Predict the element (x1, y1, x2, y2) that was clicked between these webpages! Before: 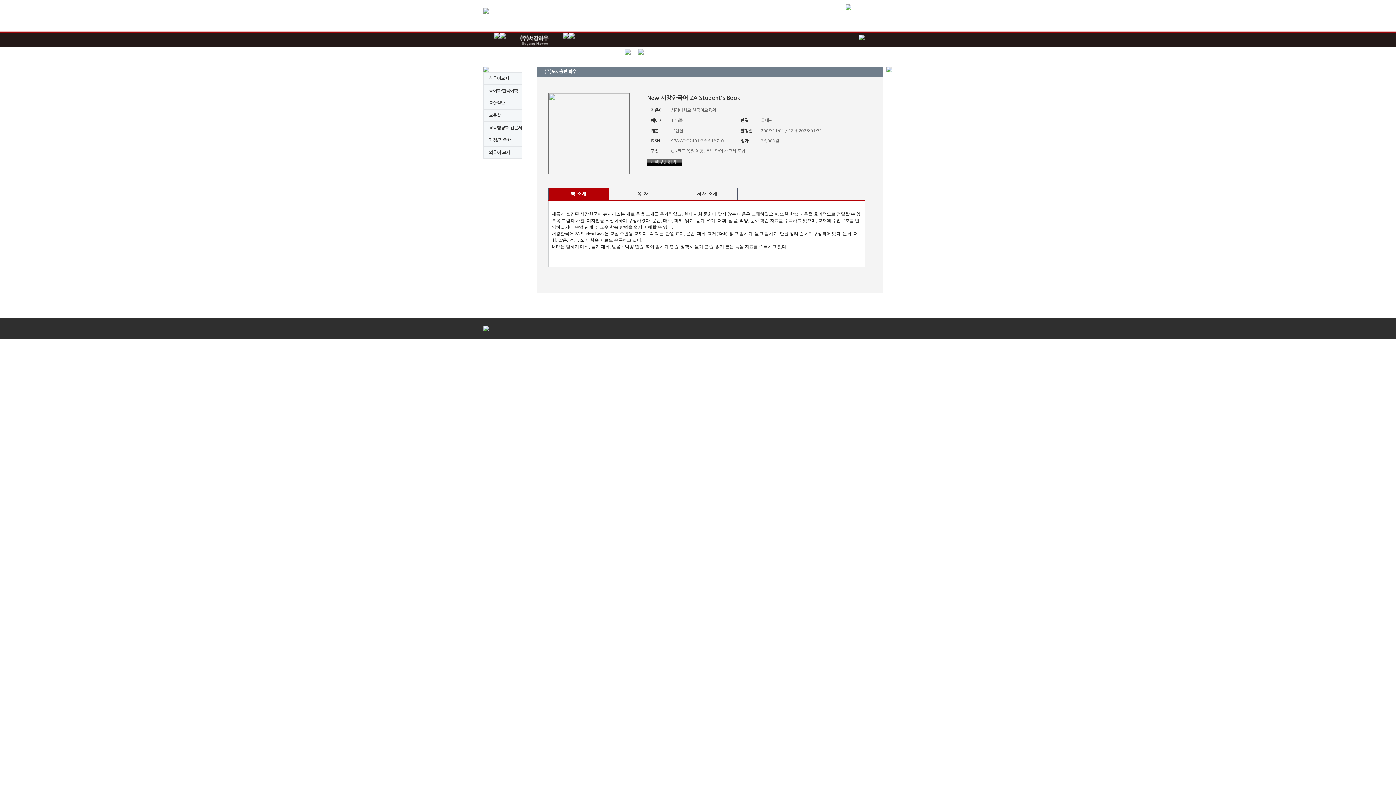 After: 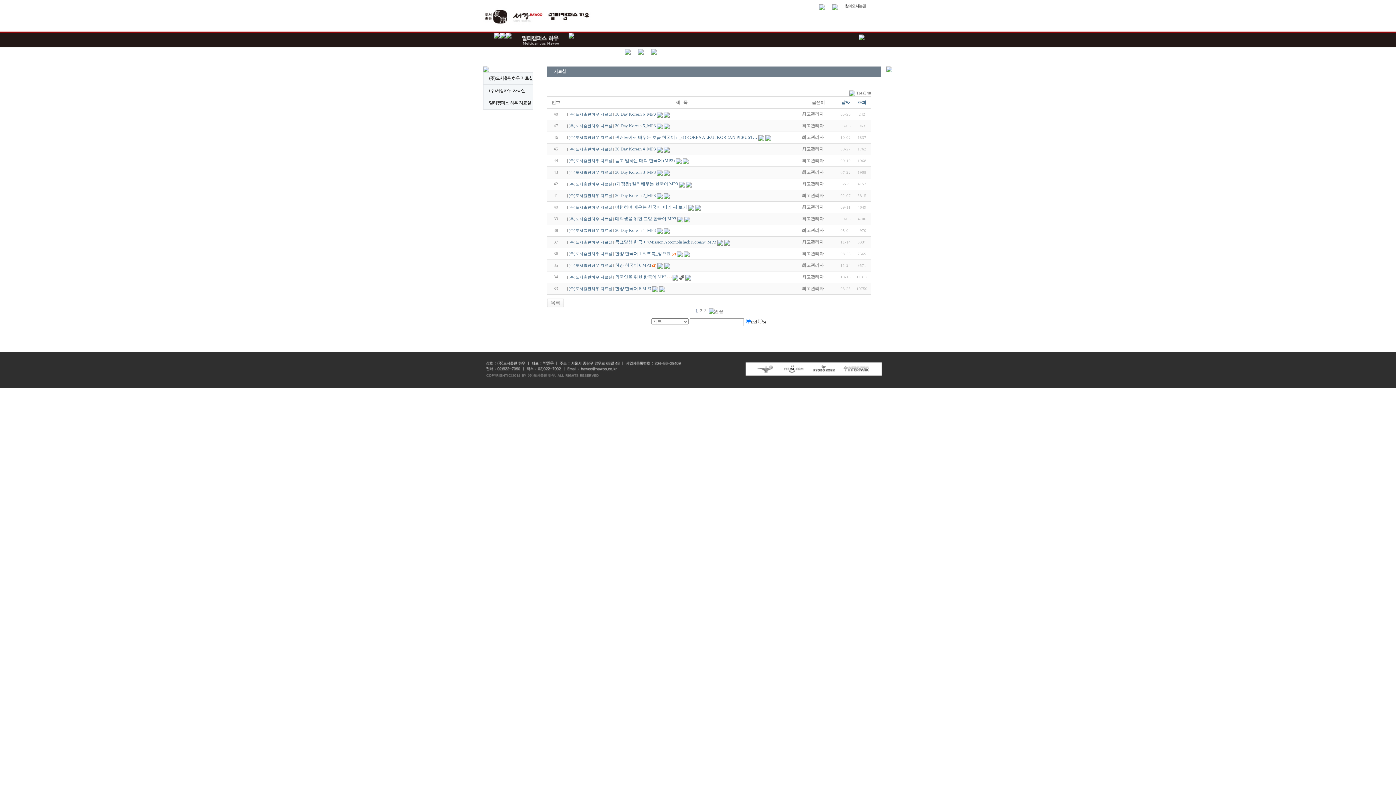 Action: bbox: (569, 34, 574, 39)